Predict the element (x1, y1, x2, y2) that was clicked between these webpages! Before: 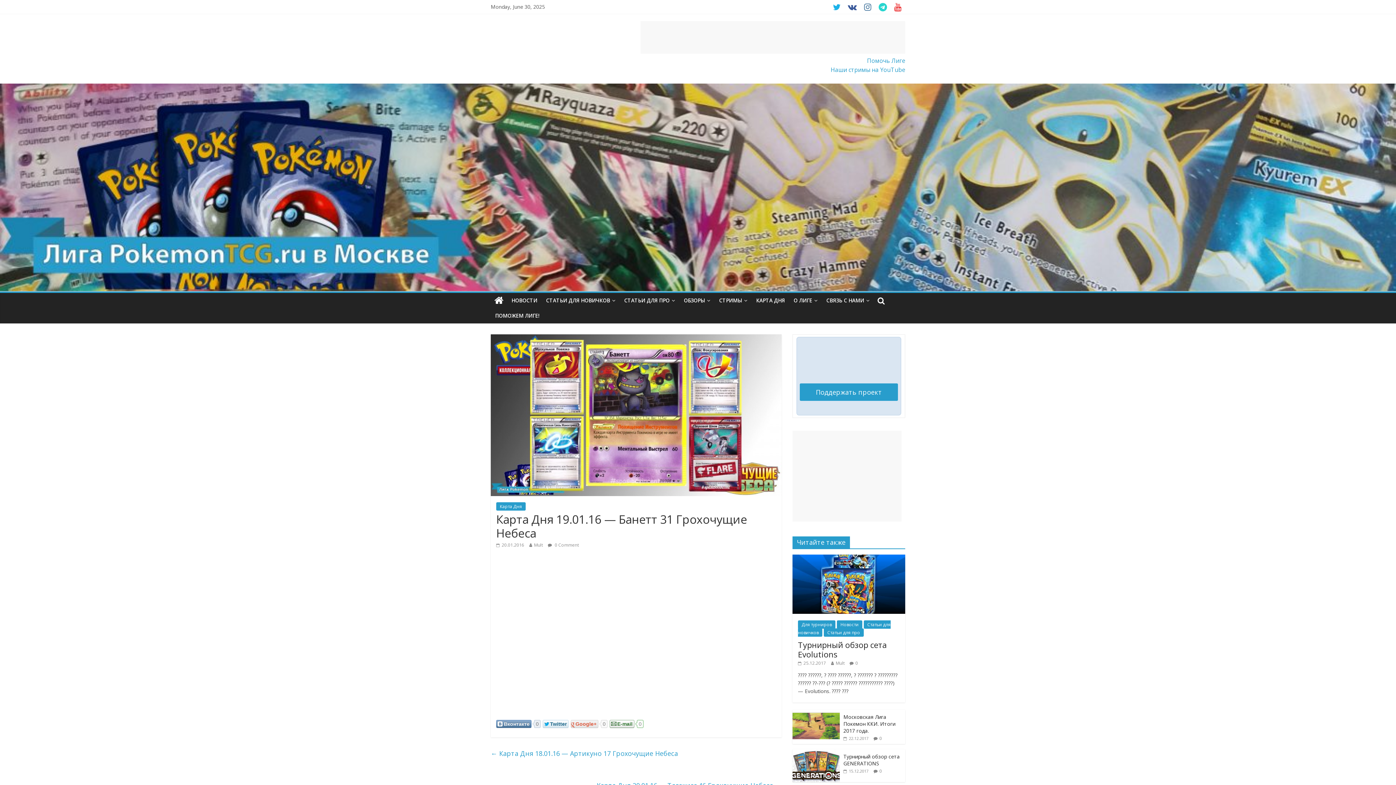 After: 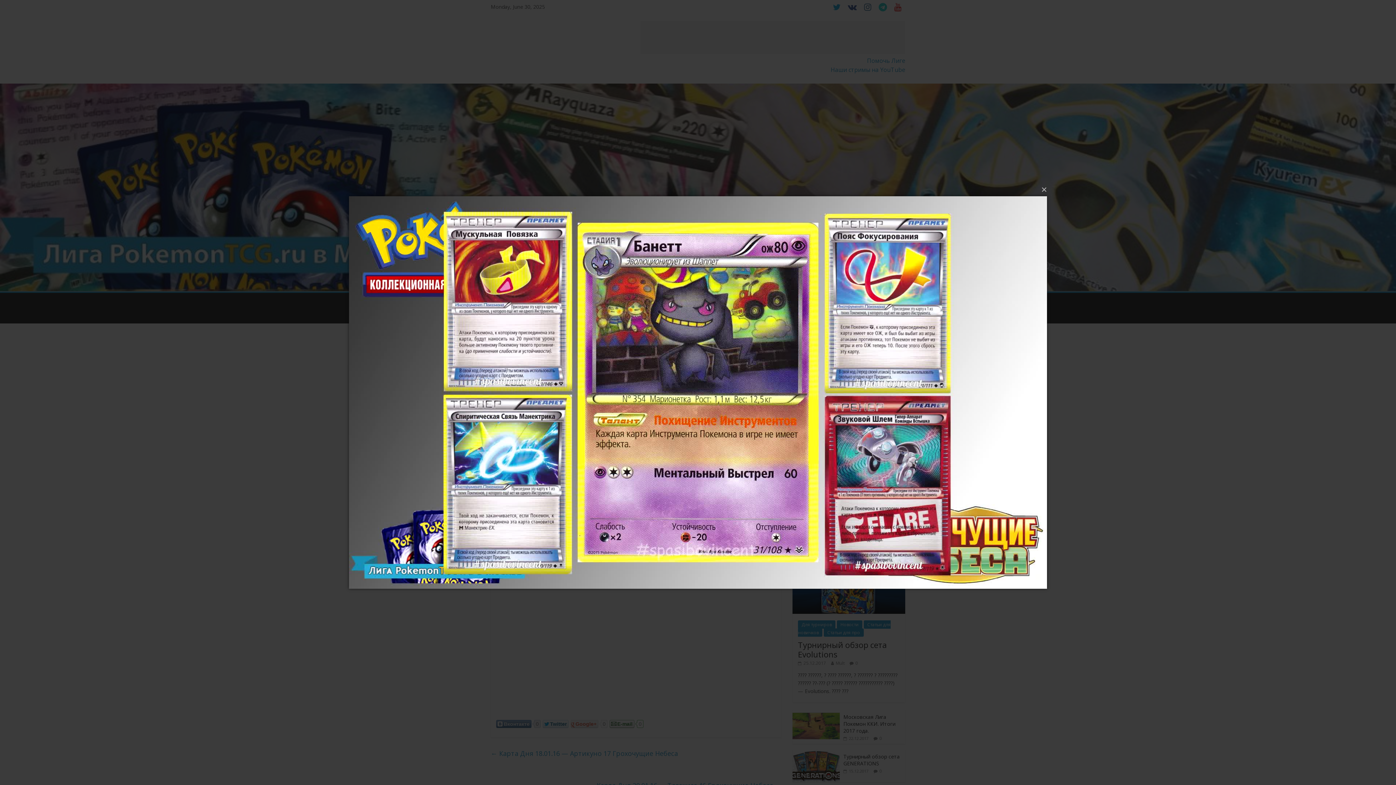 Action: bbox: (490, 334, 781, 342)